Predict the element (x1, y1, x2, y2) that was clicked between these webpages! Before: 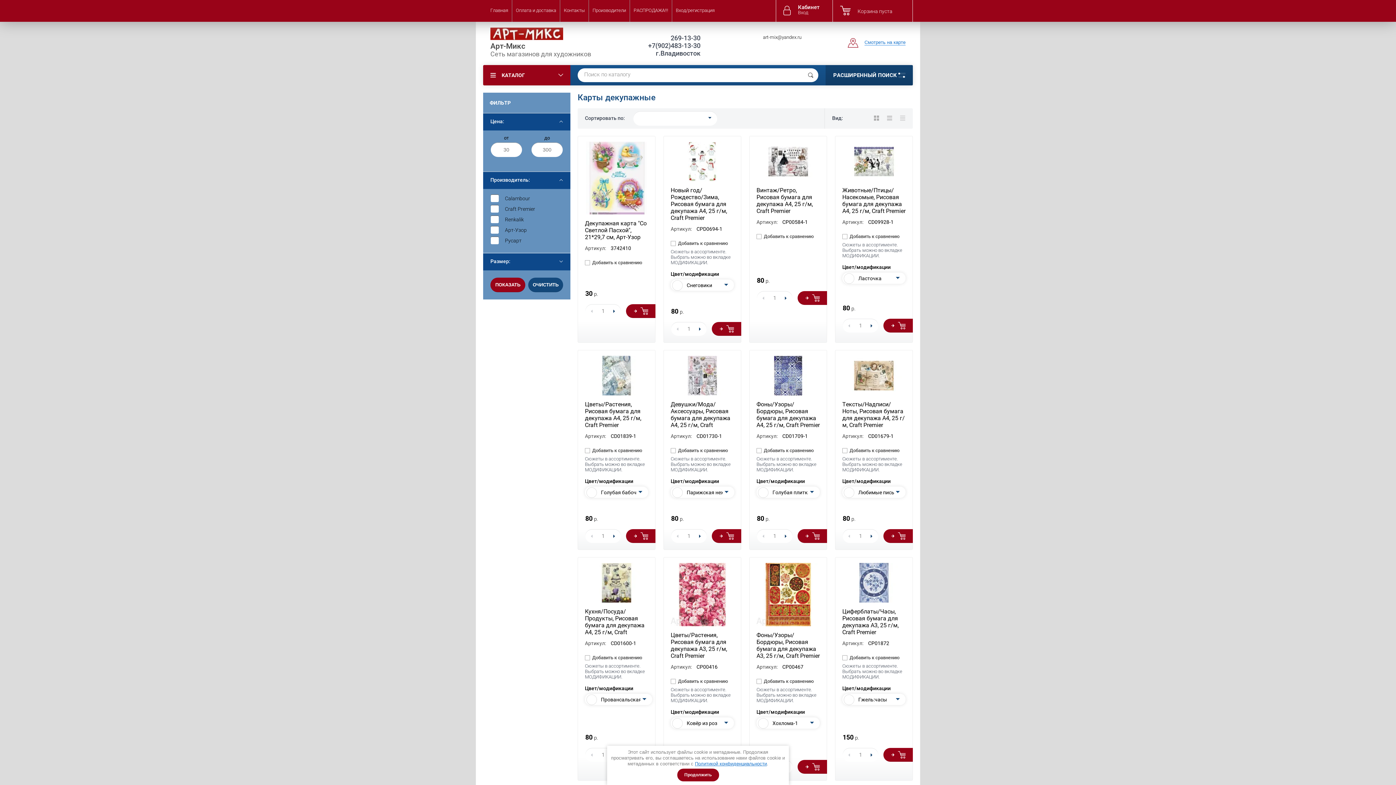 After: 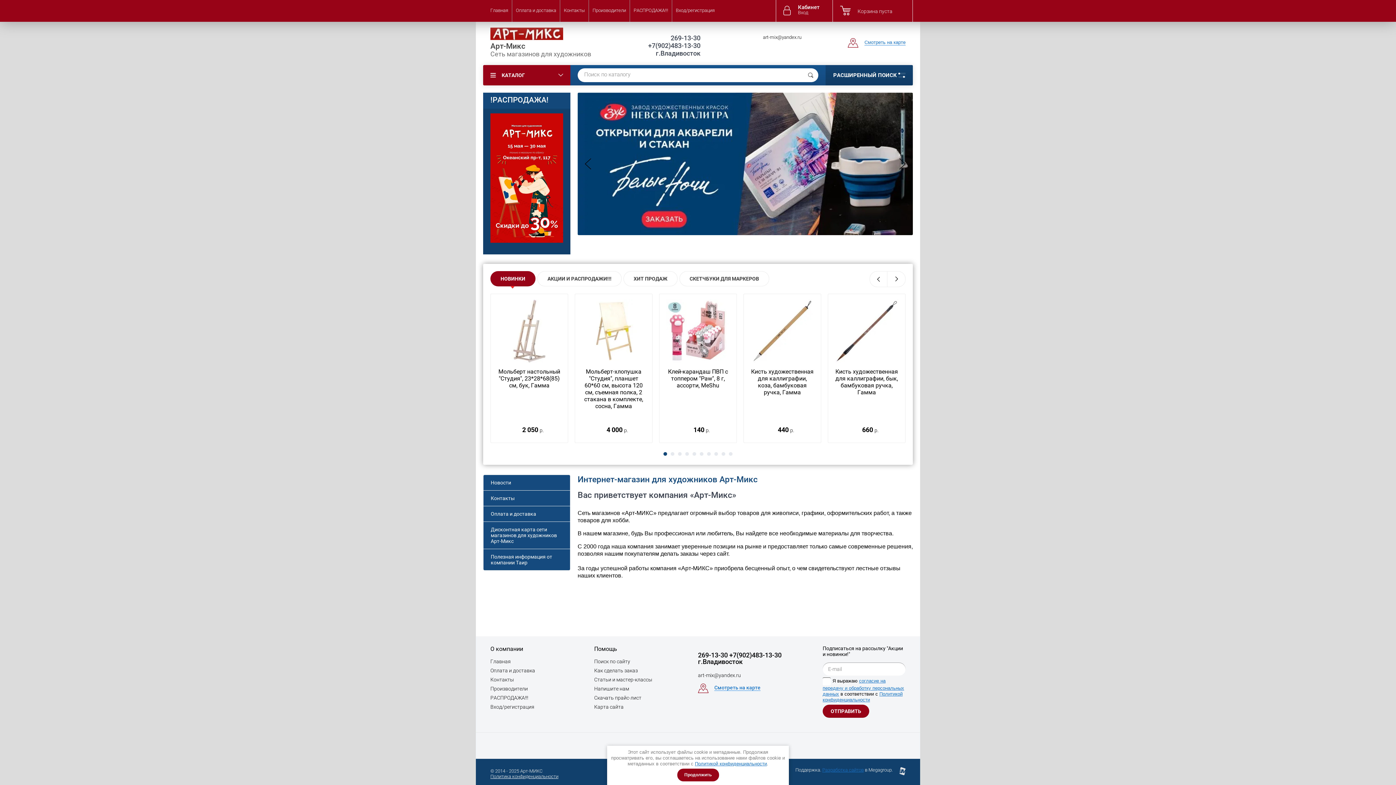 Action: label: Арт-Микс bbox: (490, 41, 525, 50)